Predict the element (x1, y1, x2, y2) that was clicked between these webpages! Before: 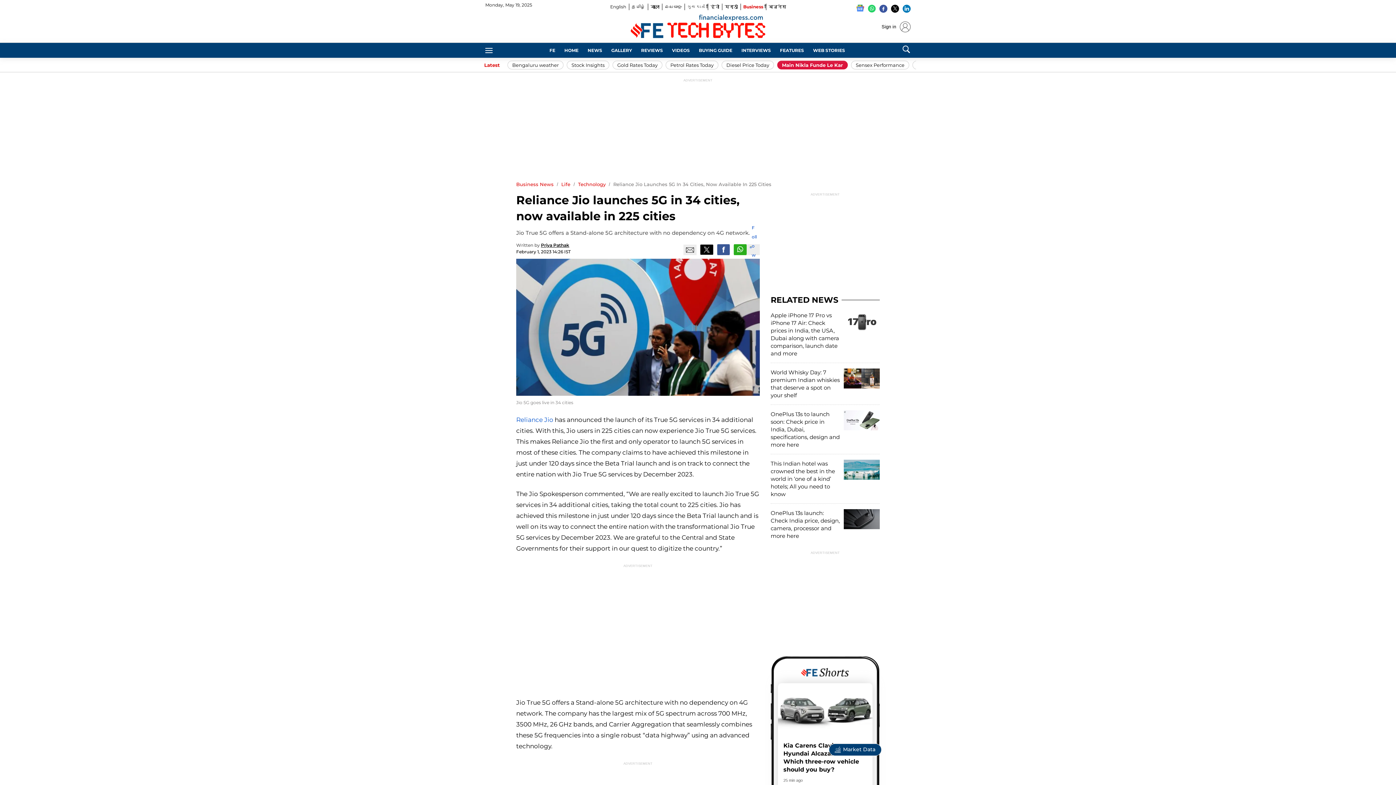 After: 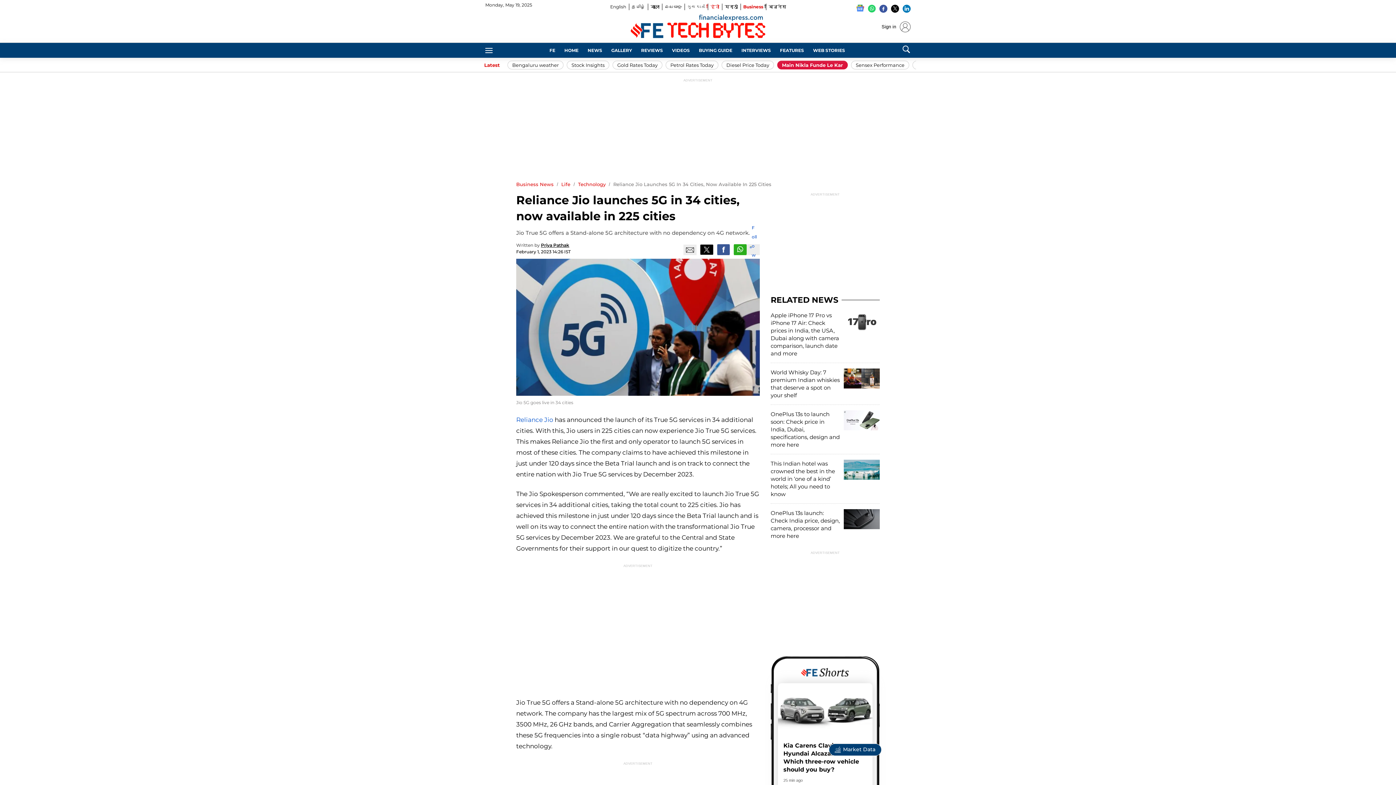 Action: label: हिंदी bbox: (710, 3, 719, 10)